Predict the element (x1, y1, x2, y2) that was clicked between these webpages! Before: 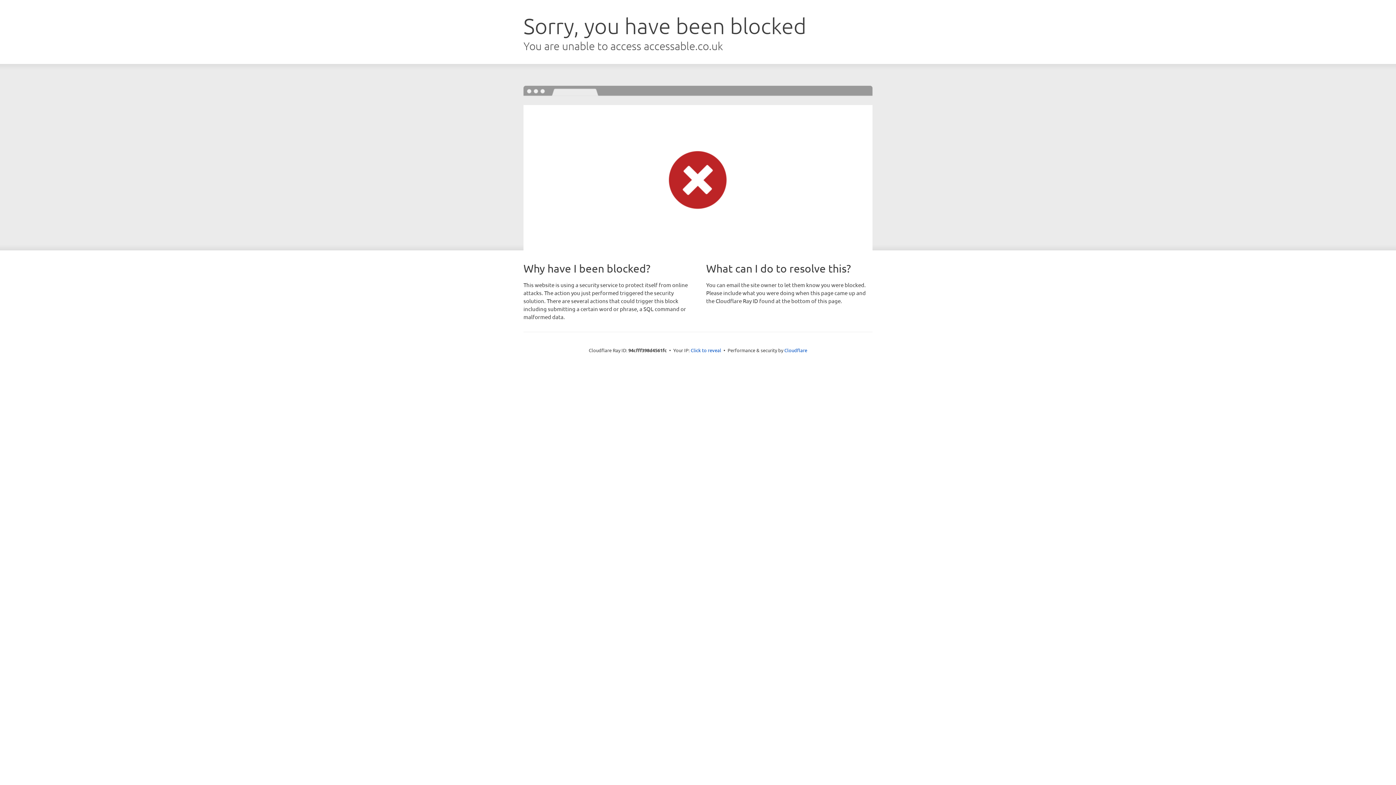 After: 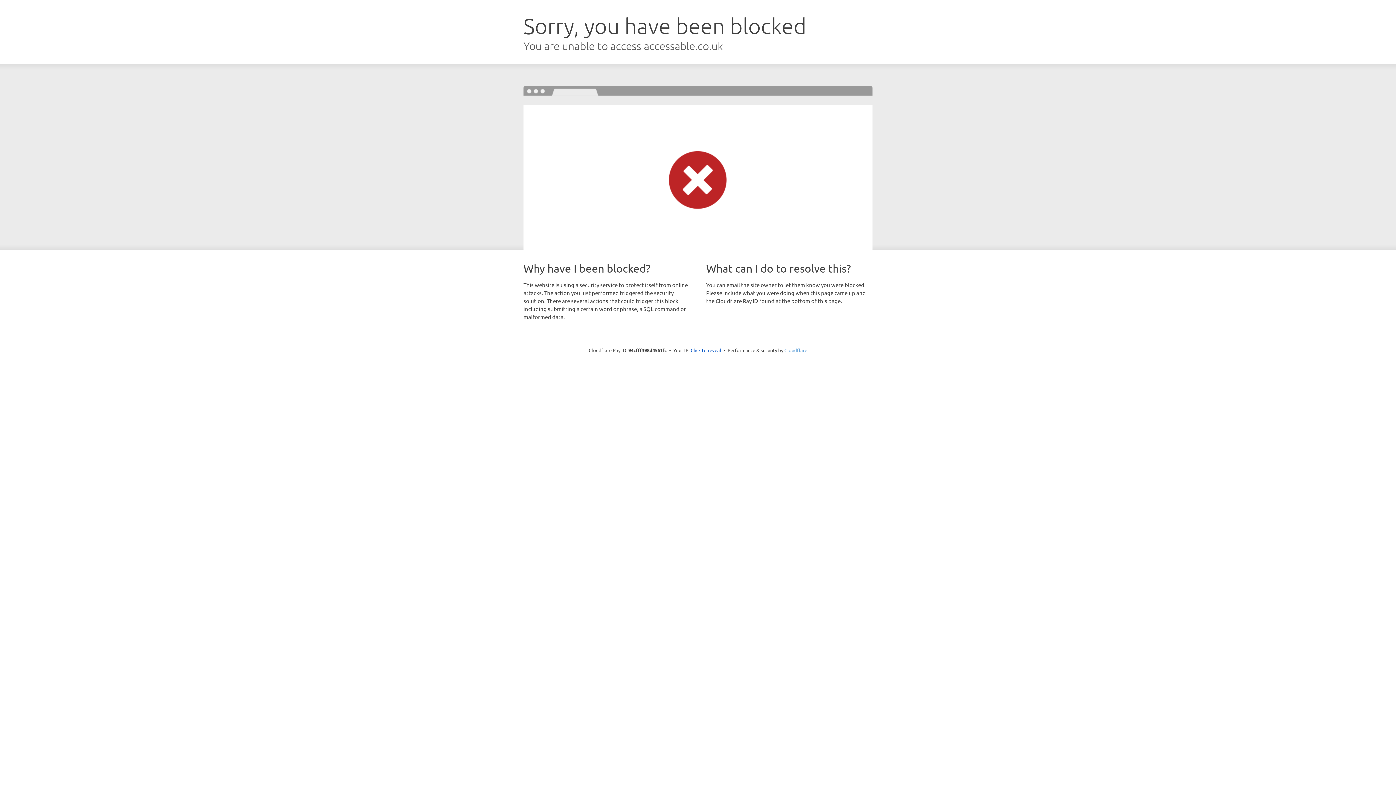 Action: label: Cloudflare bbox: (784, 347, 807, 353)